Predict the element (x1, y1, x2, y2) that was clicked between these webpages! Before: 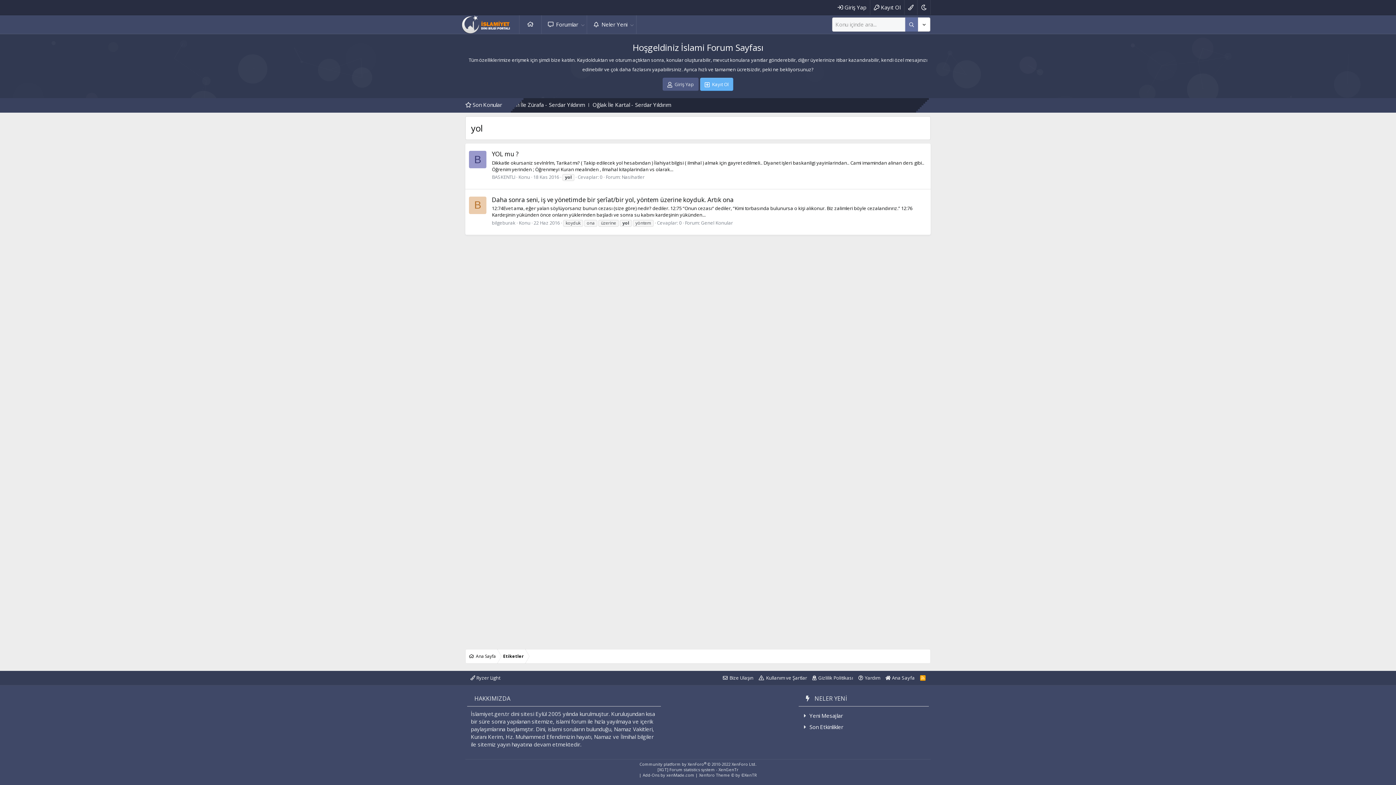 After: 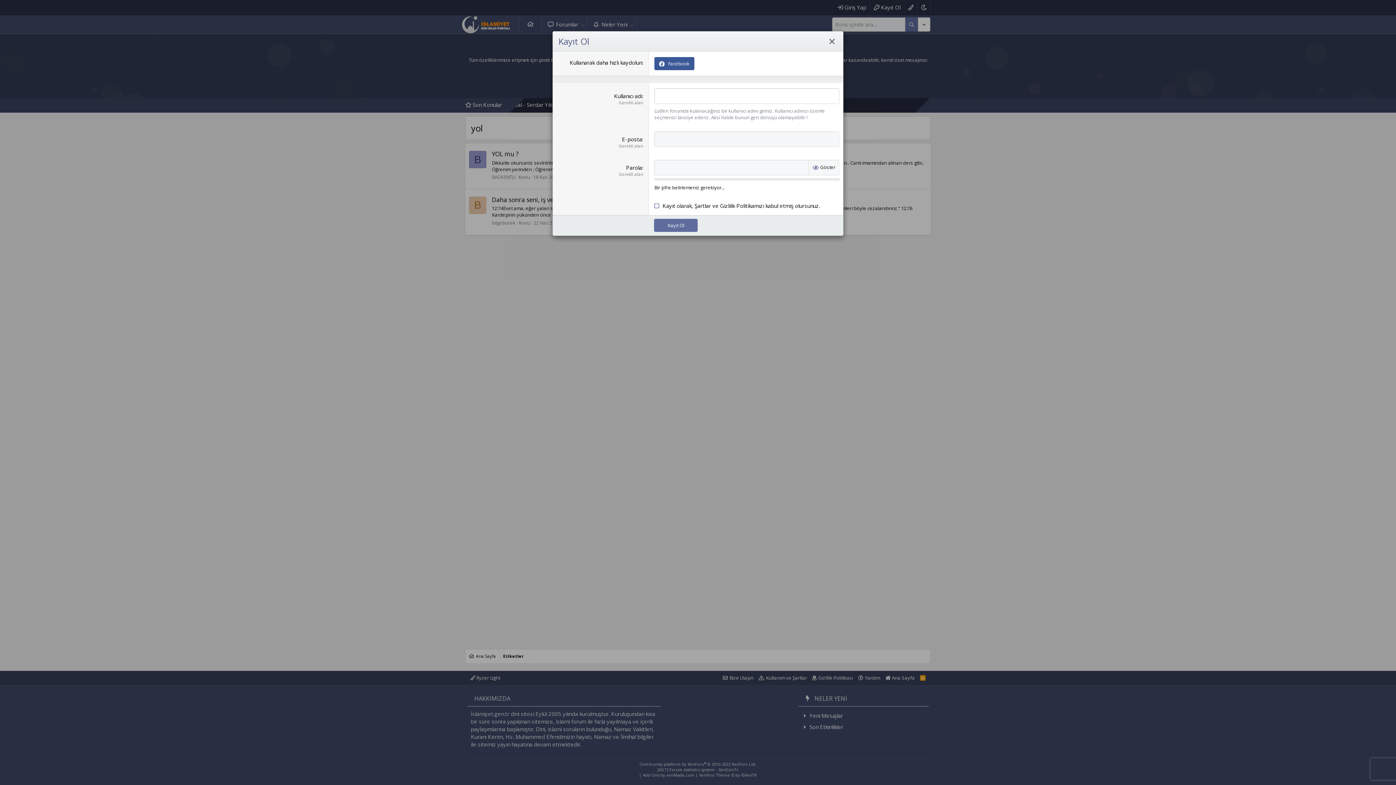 Action: bbox: (870, 0, 904, 14) label:  Kayıt Ol